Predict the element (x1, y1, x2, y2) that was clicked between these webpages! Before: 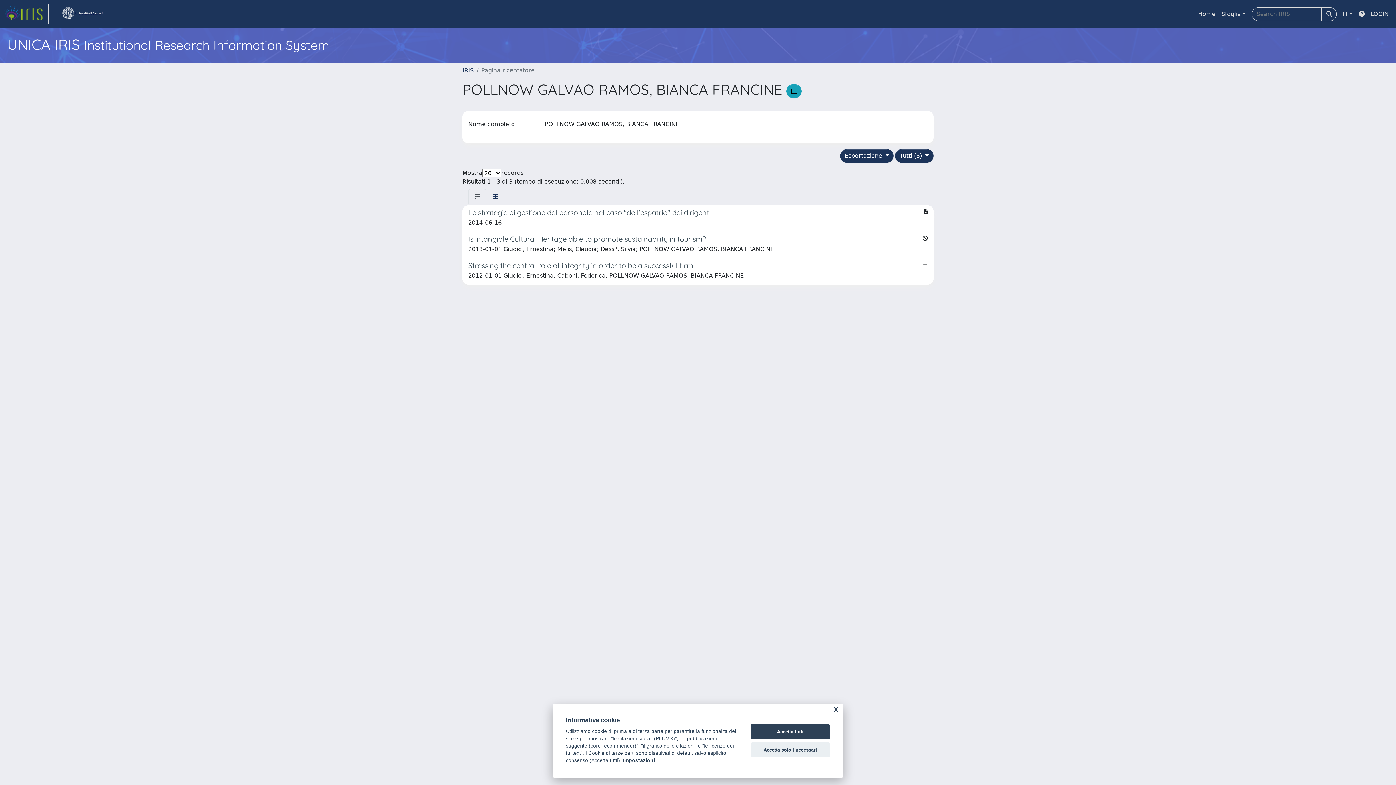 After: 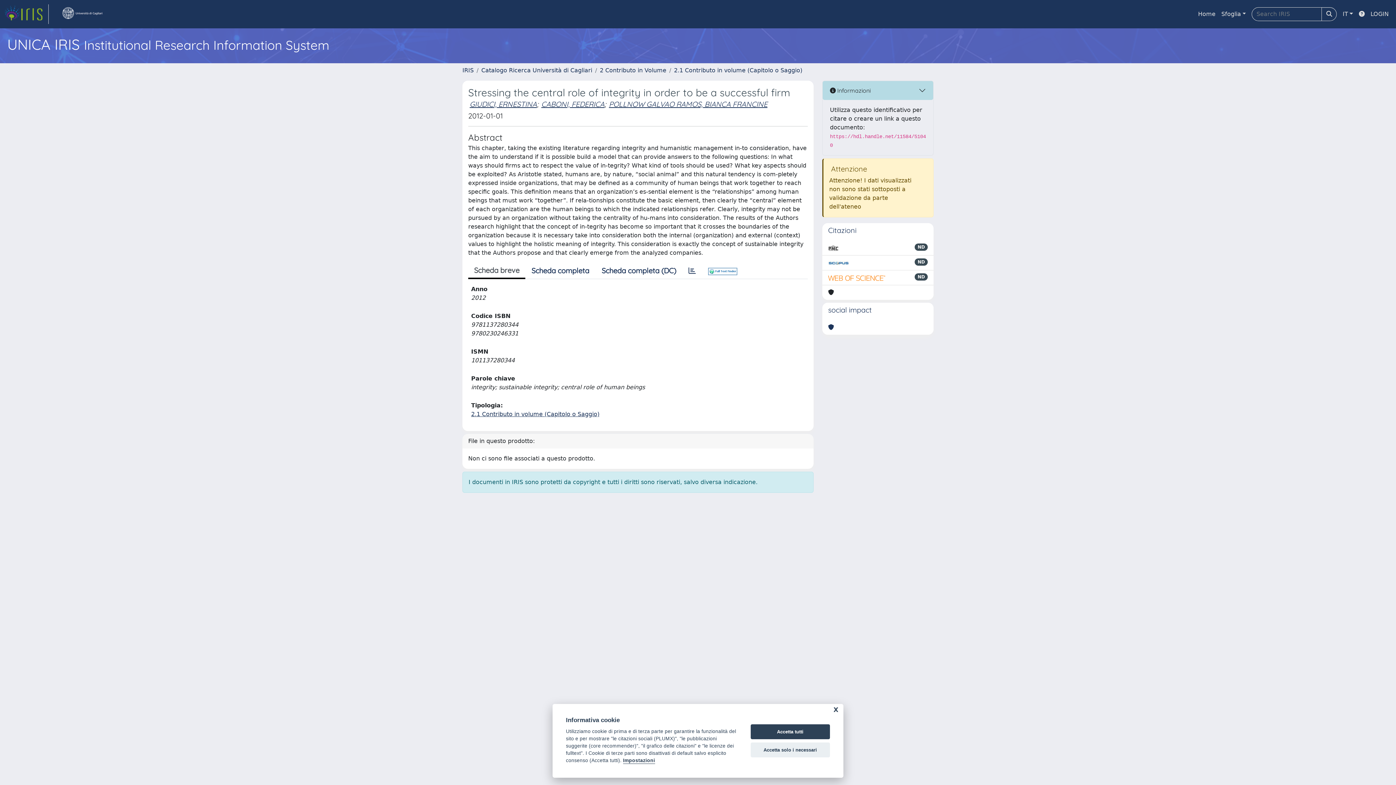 Action: bbox: (462, 258, 933, 284) label: Stressing the central role of integrity in order to be a successful firm

2012-01-01 Giudici, Ernestina; Caboni, Federica; POLLNOW GALVAO RAMOS, BIANCA FRANCINE